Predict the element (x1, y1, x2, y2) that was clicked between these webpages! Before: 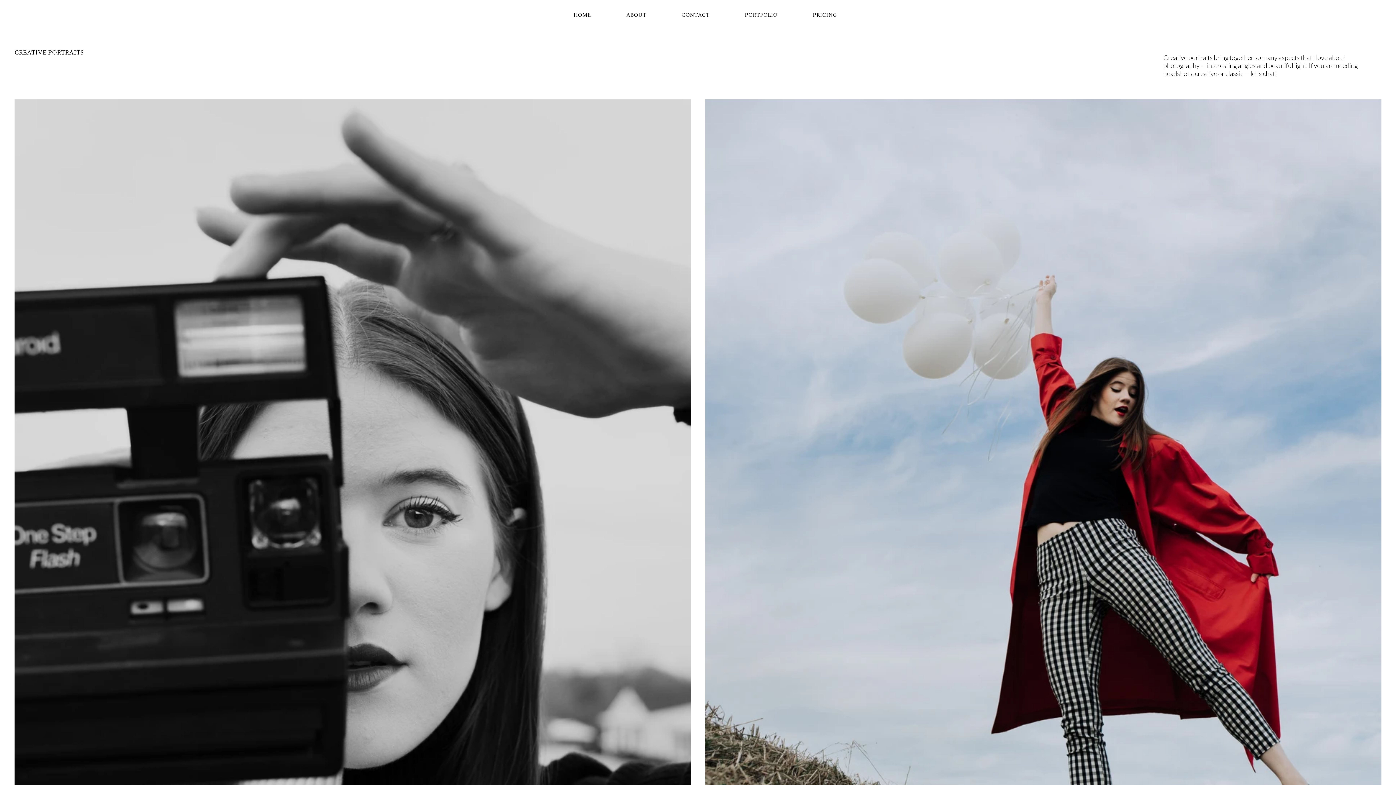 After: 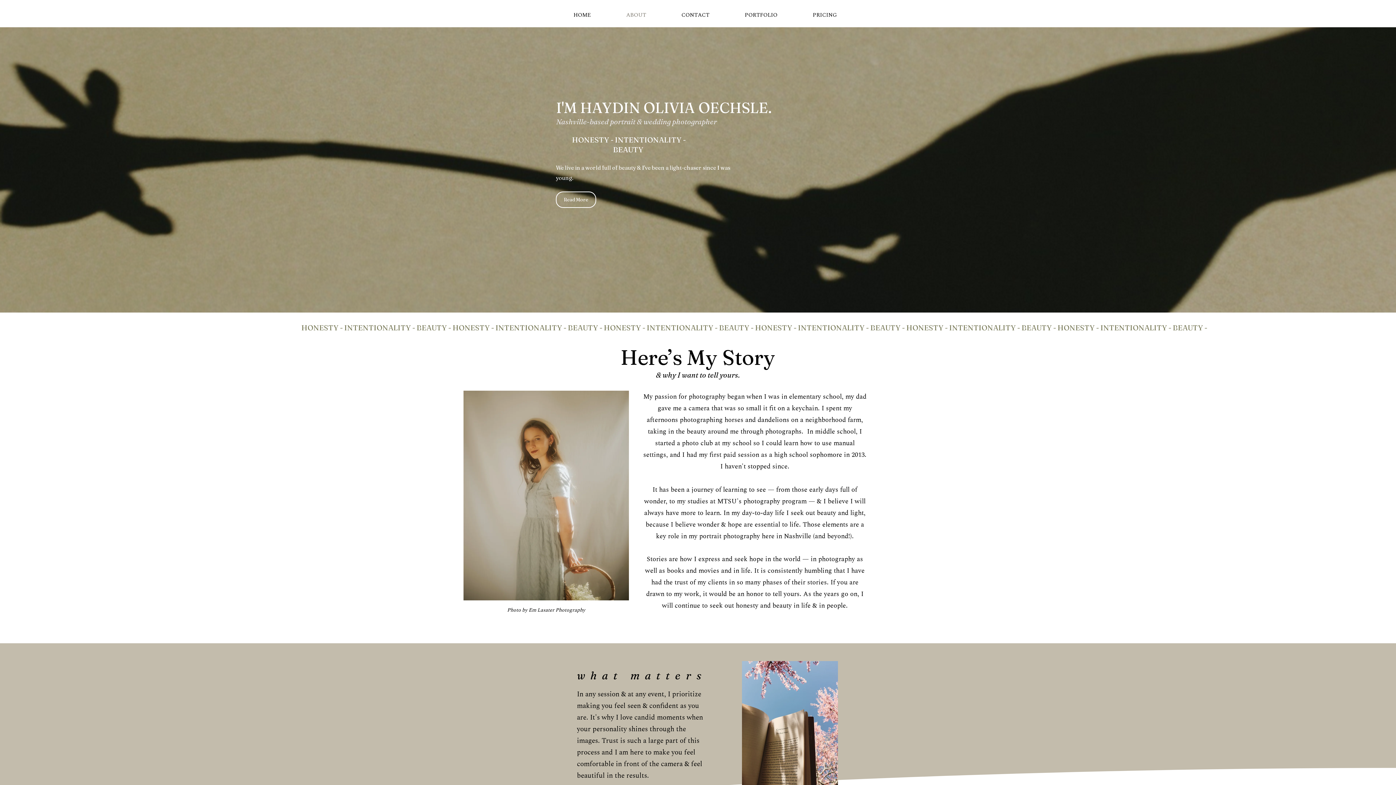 Action: bbox: (608, 2, 664, 27) label: ABOUT